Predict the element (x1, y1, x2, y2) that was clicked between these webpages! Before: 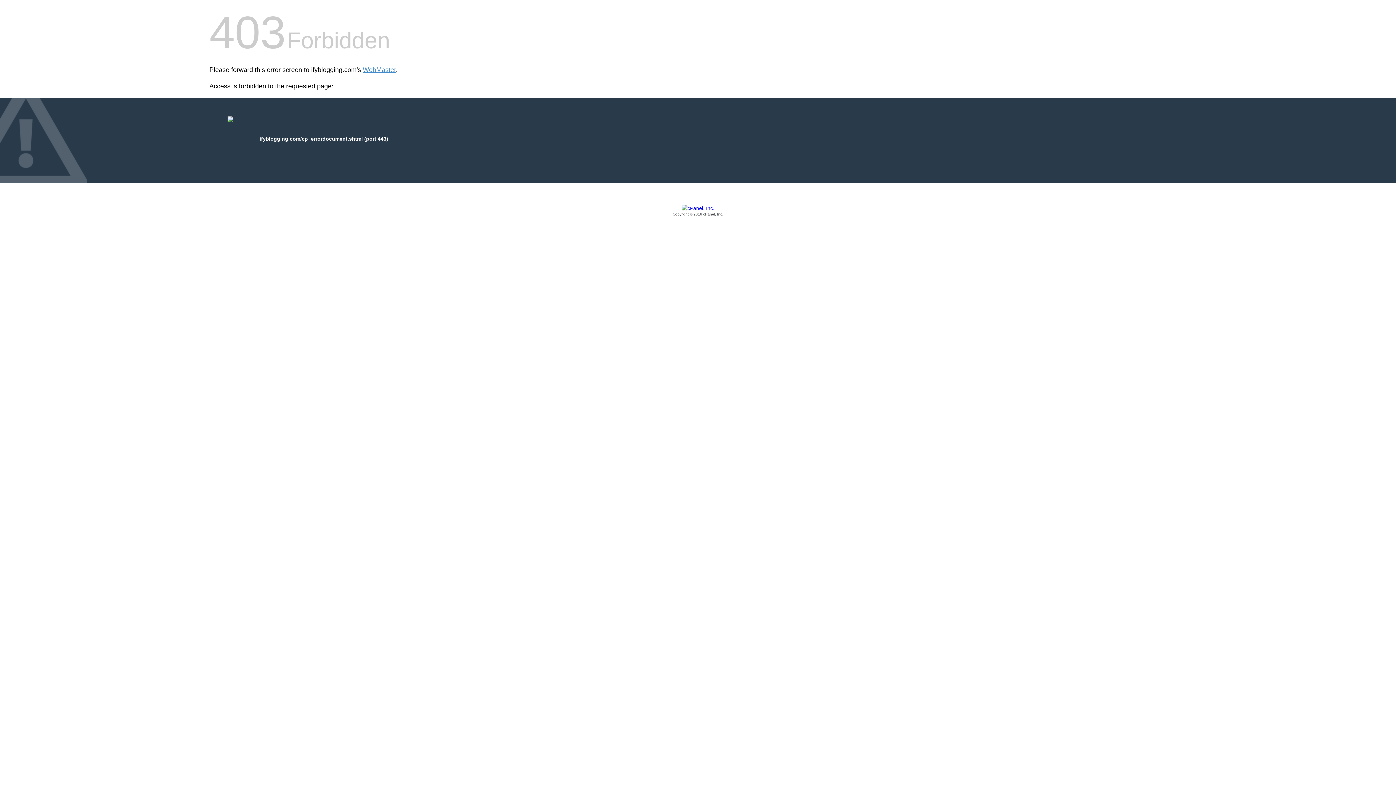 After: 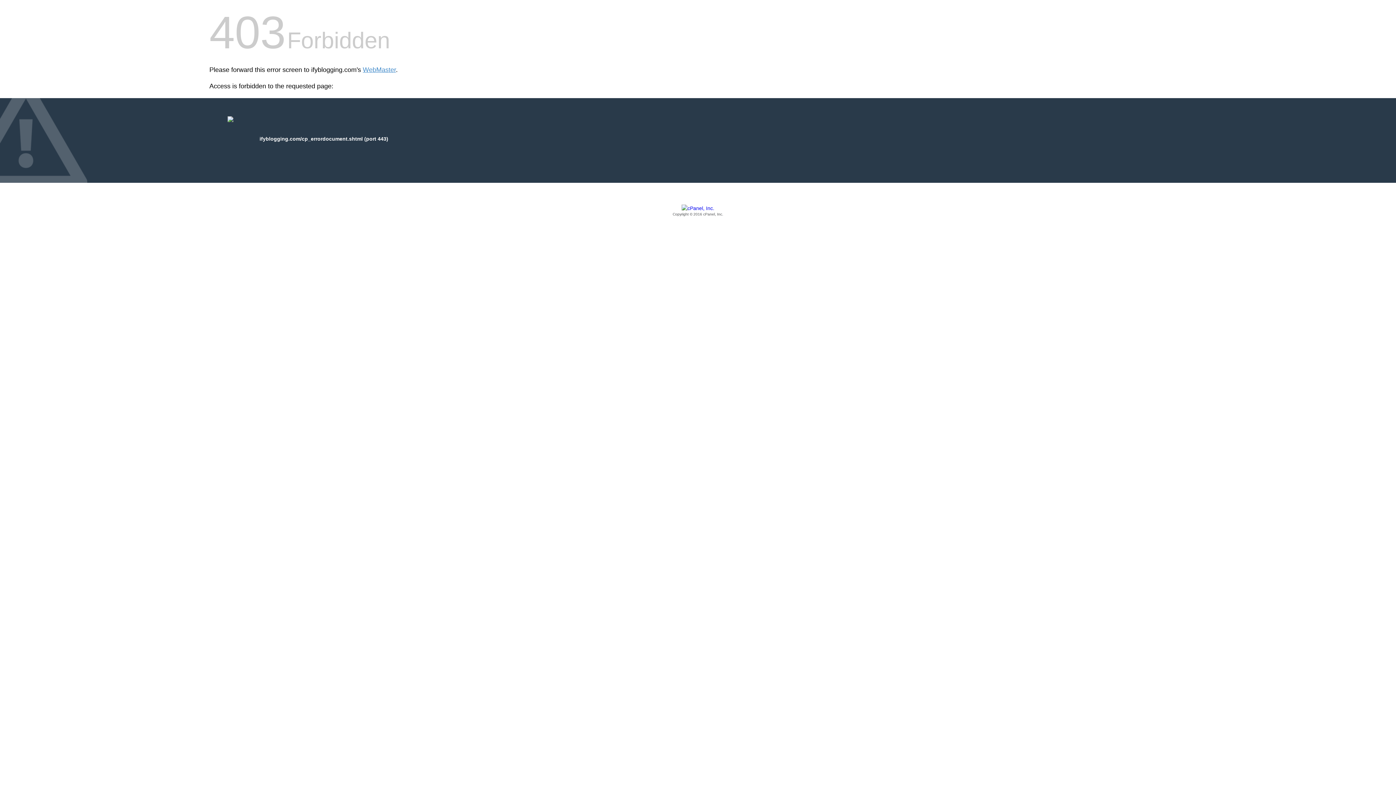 Action: bbox: (209, 205, 1186, 217) label: Copyright © 2016 cPanel, Inc.